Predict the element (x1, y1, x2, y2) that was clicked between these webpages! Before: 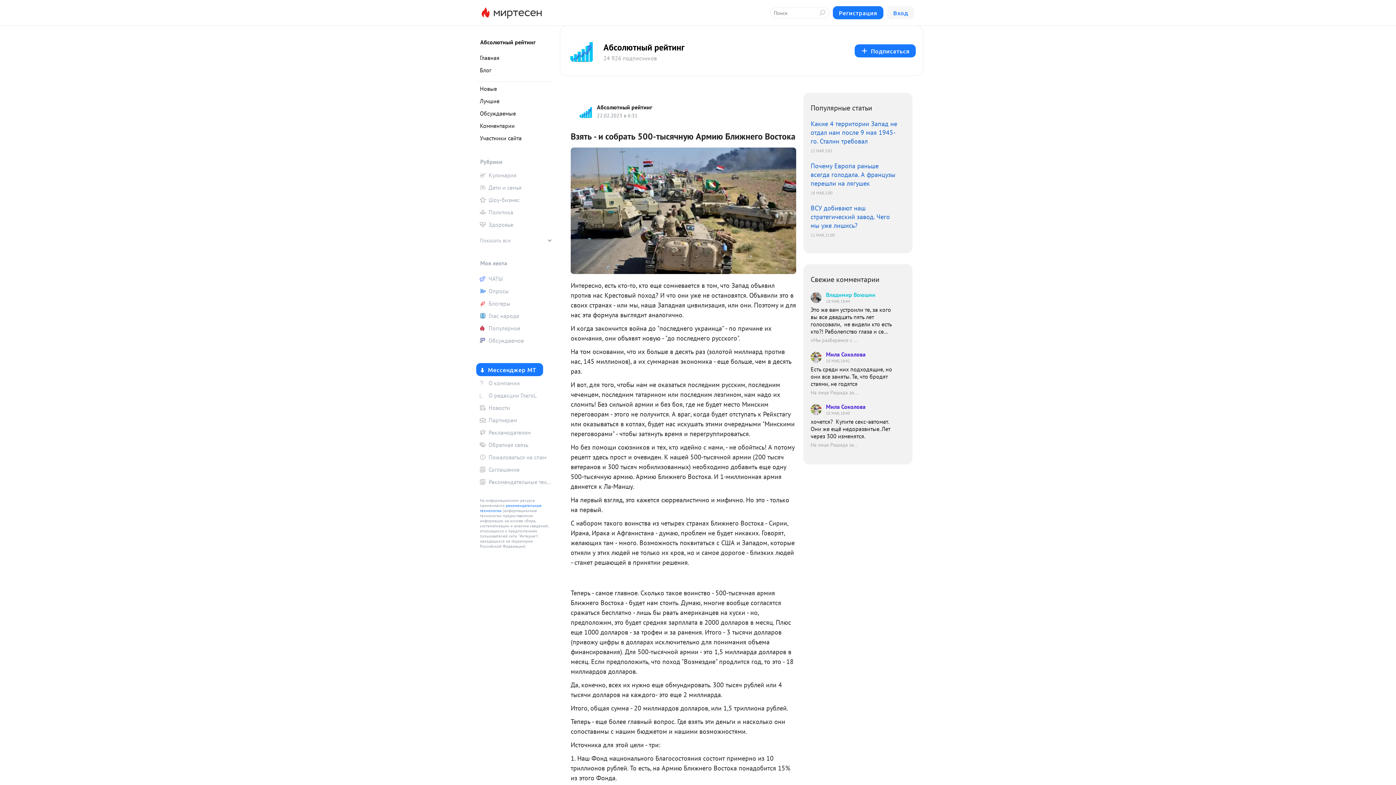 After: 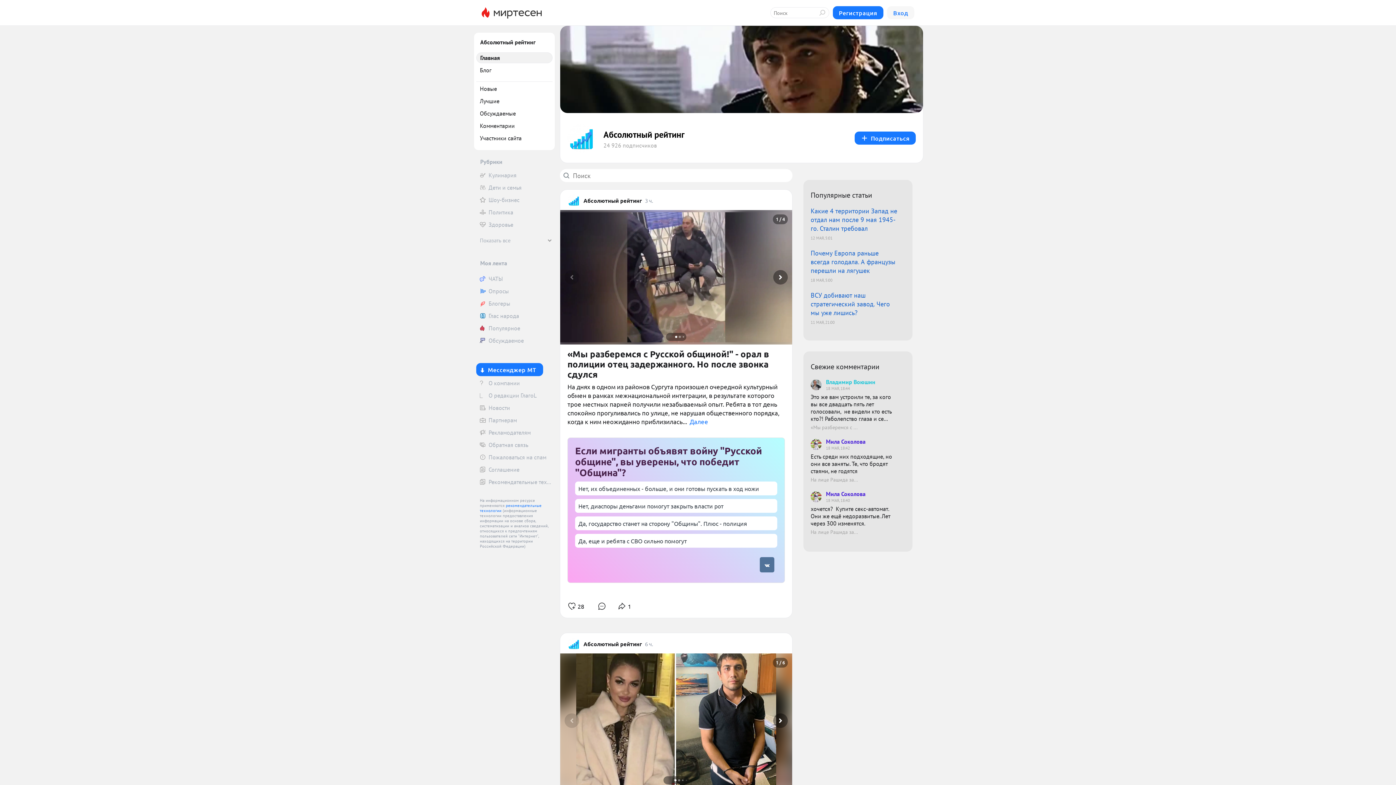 Action: bbox: (476, 52, 552, 63) label: Главная